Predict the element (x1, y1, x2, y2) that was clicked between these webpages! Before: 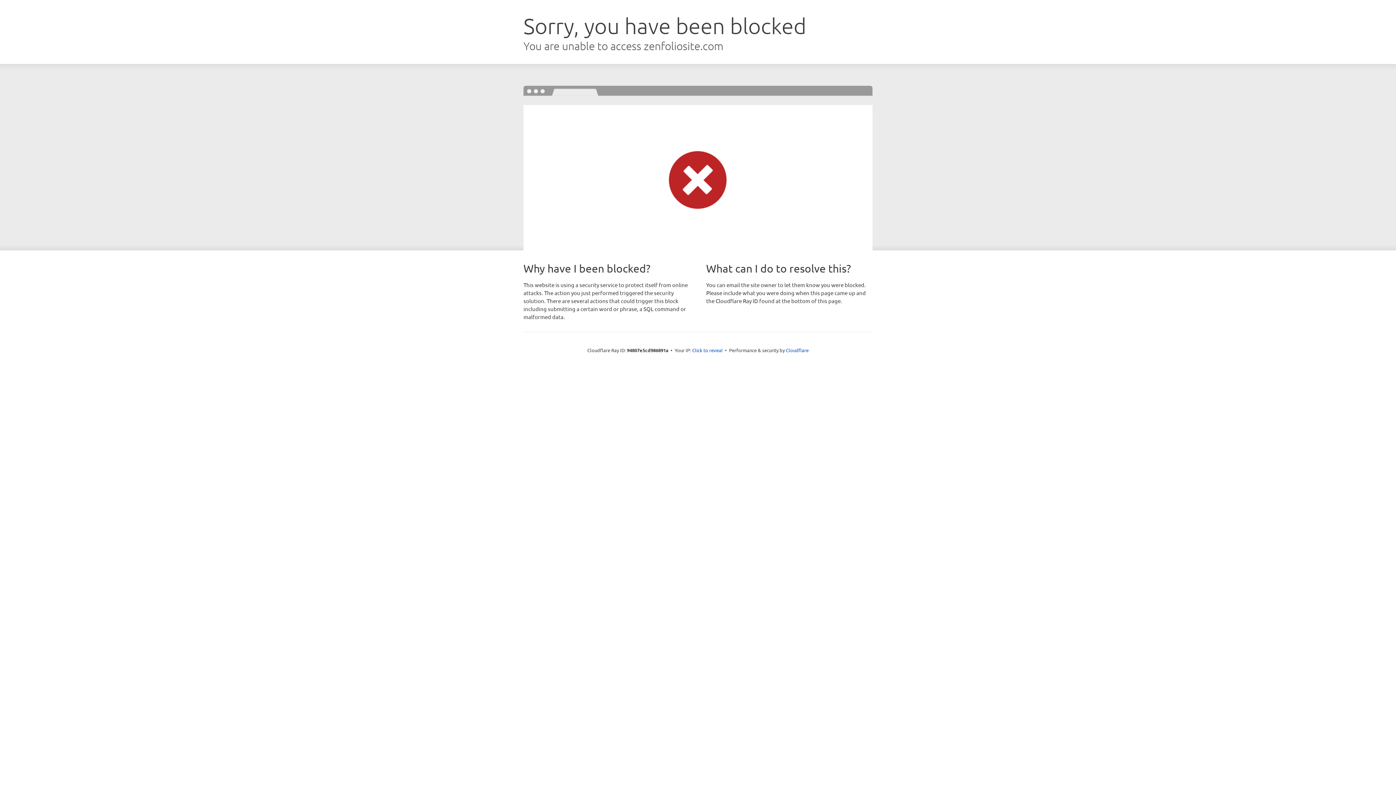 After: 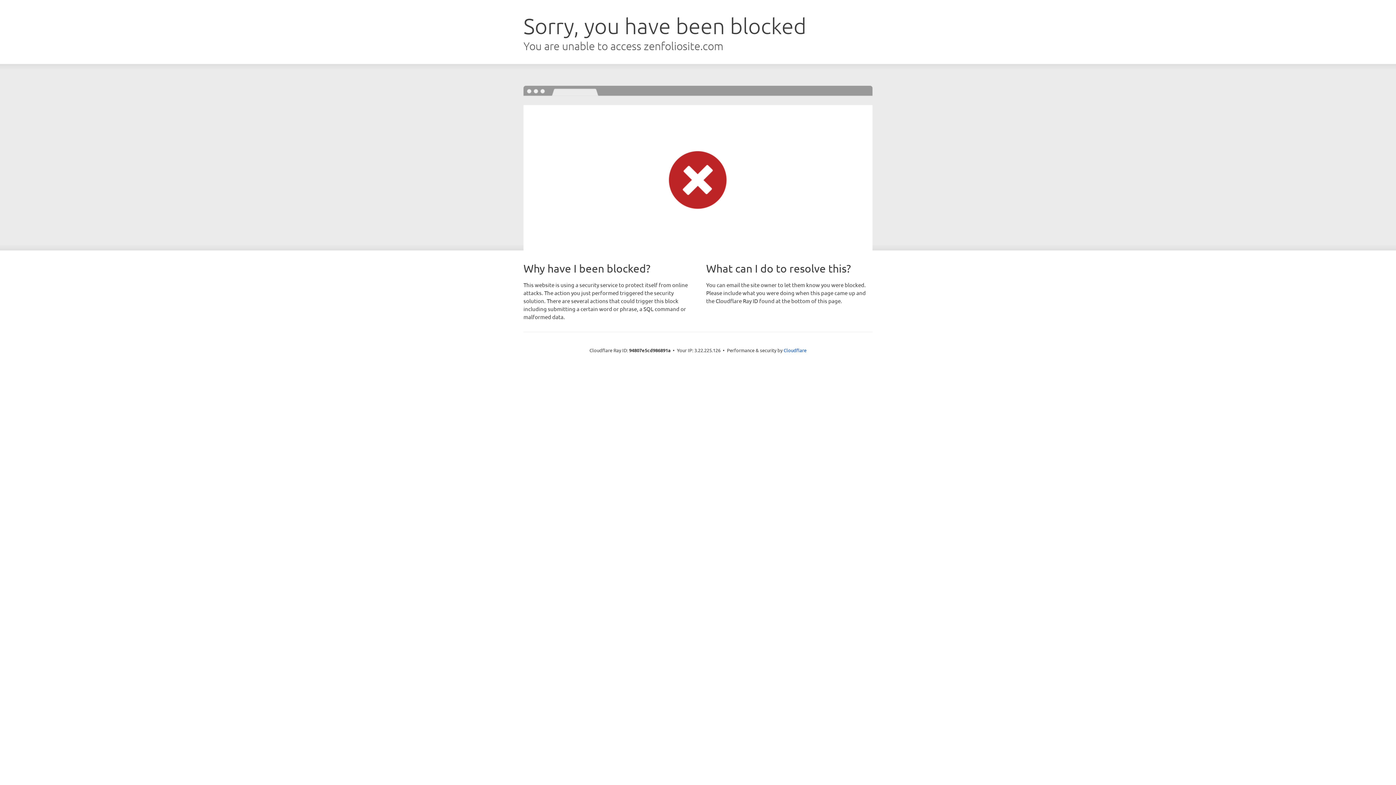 Action: label: Click to reveal bbox: (692, 346, 722, 353)